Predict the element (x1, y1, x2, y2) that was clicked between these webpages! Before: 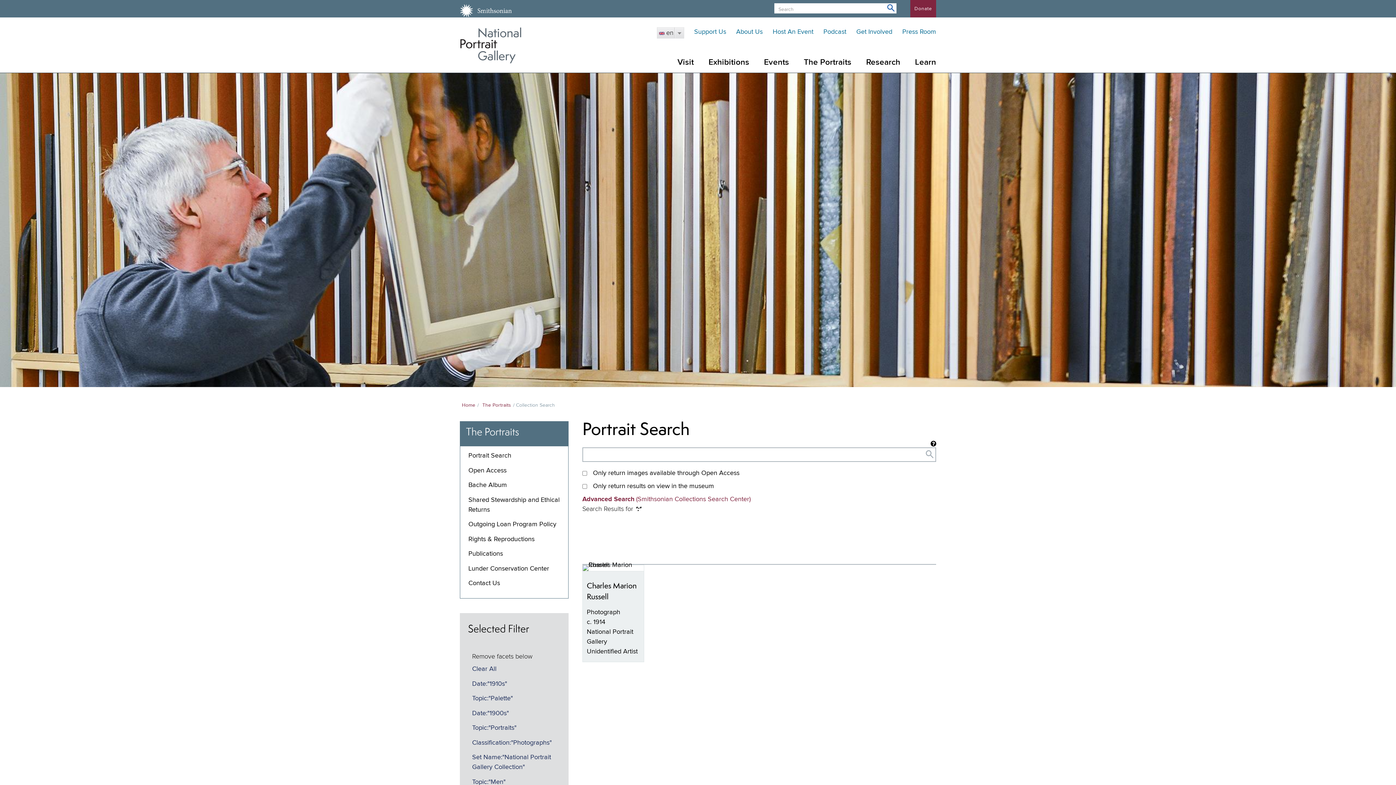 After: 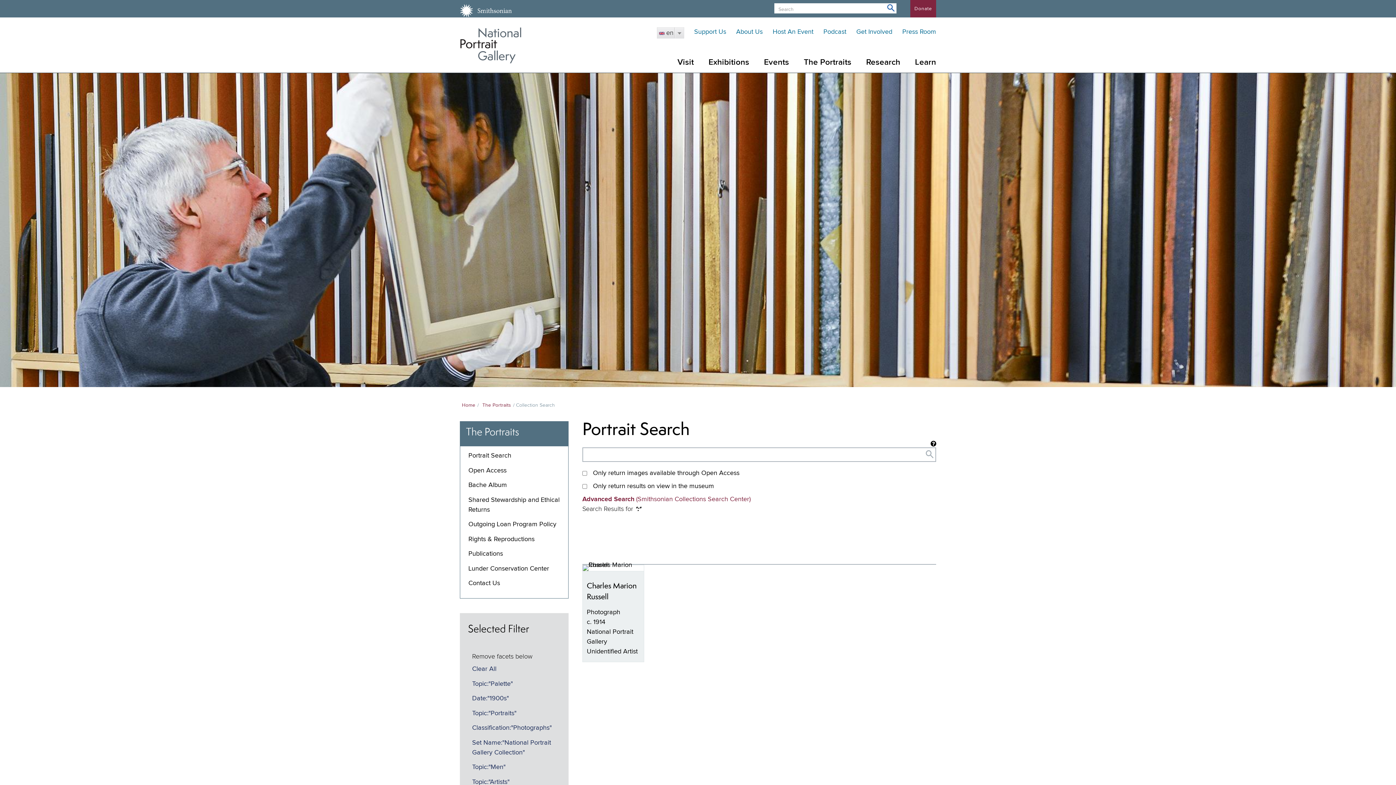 Action: bbox: (472, 680, 507, 687) label: Date:"1910s"